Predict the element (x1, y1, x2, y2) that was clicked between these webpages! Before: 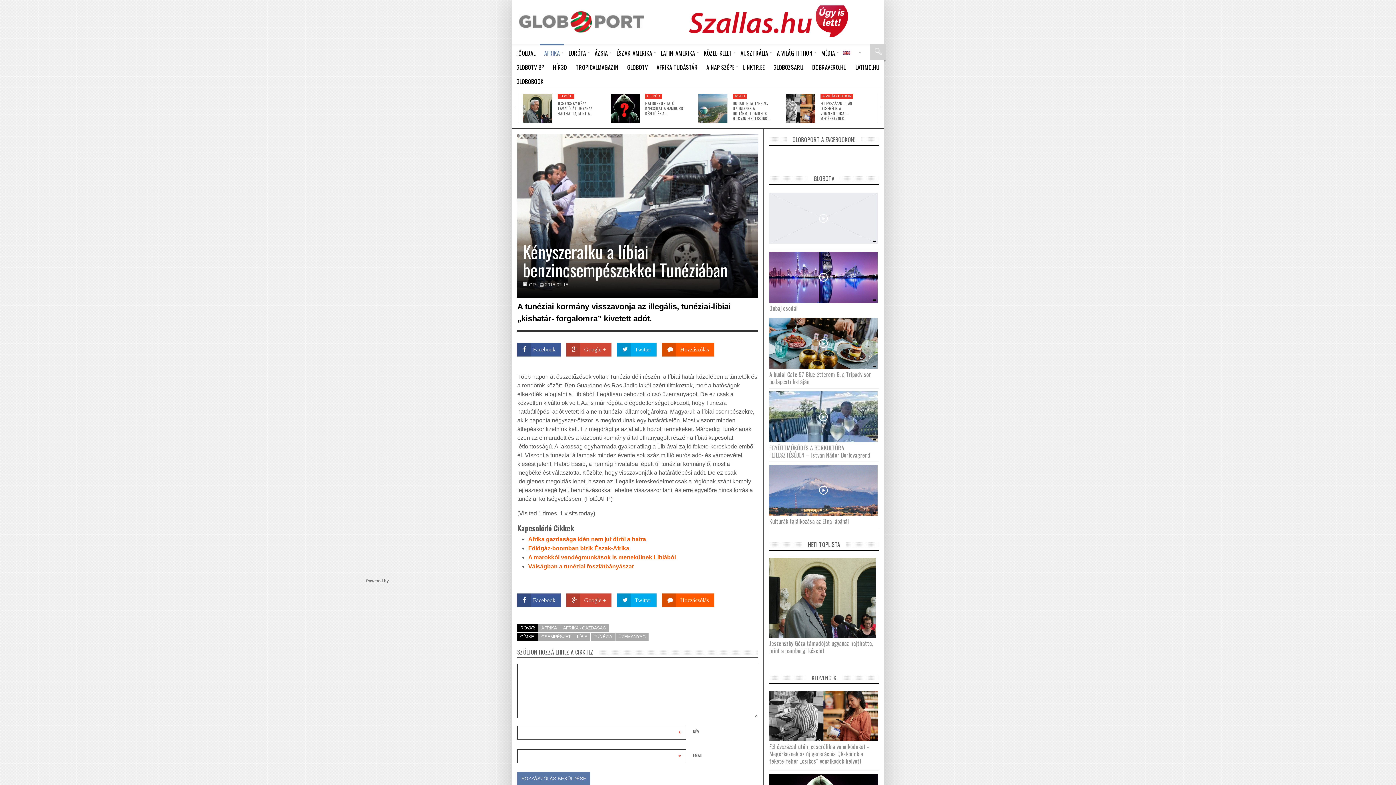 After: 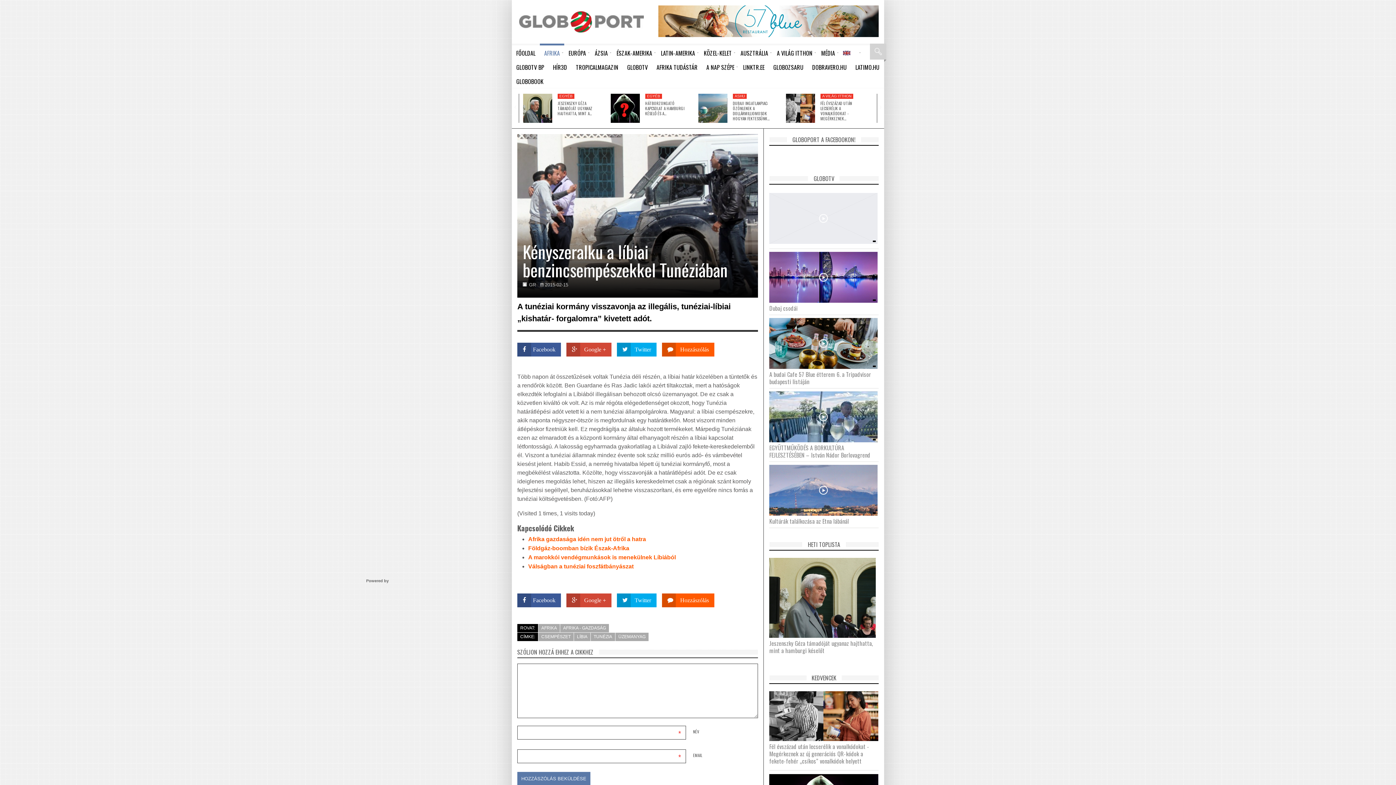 Action: bbox: (617, 342, 656, 356) label:  Twitter